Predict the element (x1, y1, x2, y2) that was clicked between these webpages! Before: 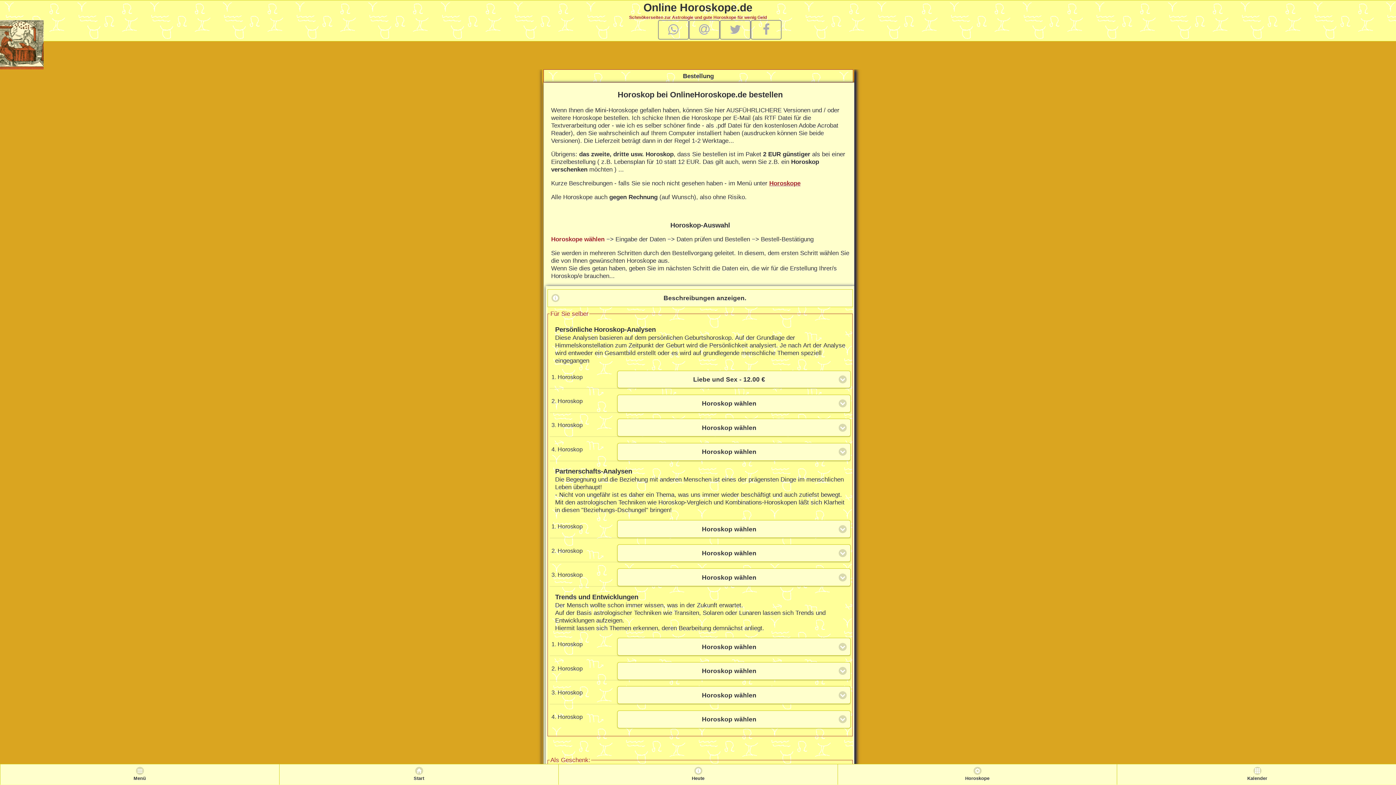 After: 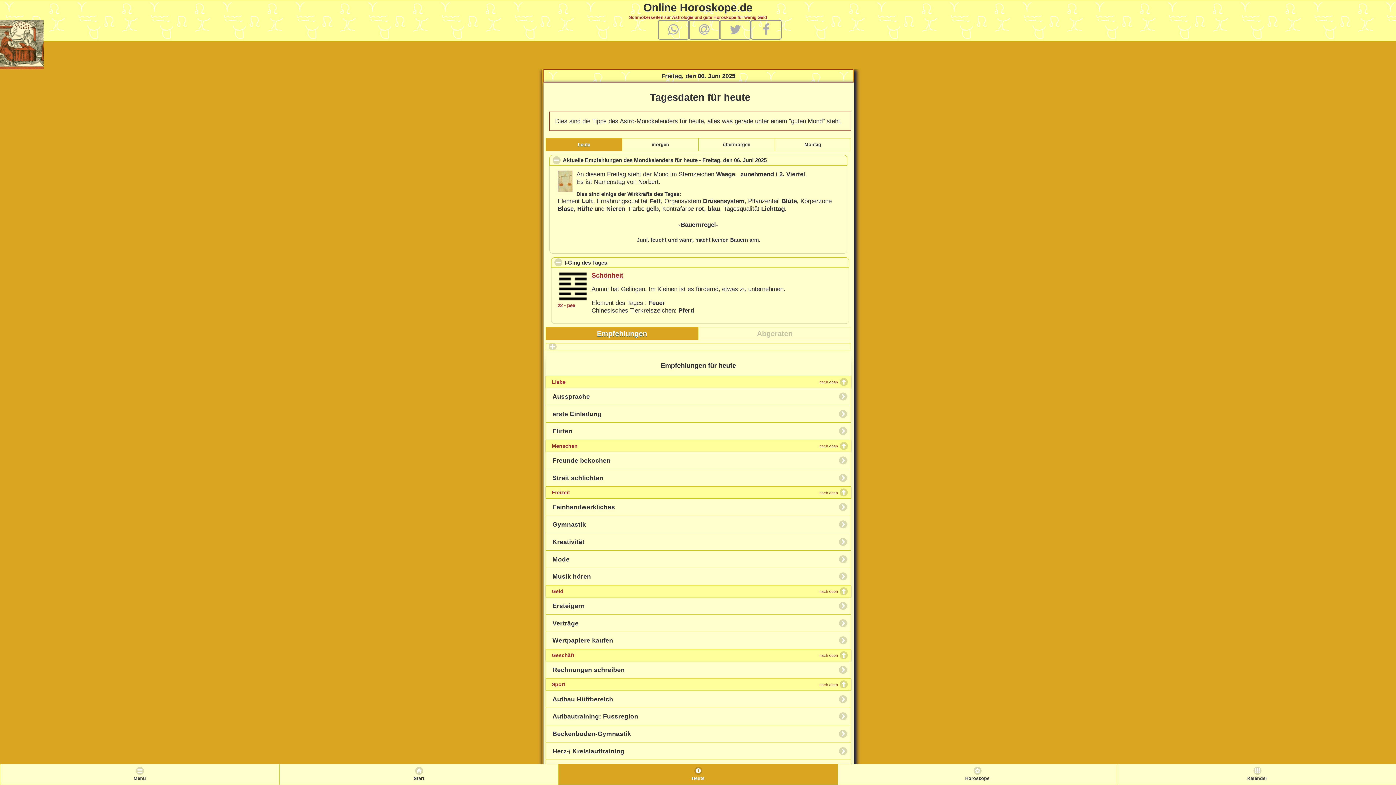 Action: label: Heute bbox: (558, 764, 837, 785)